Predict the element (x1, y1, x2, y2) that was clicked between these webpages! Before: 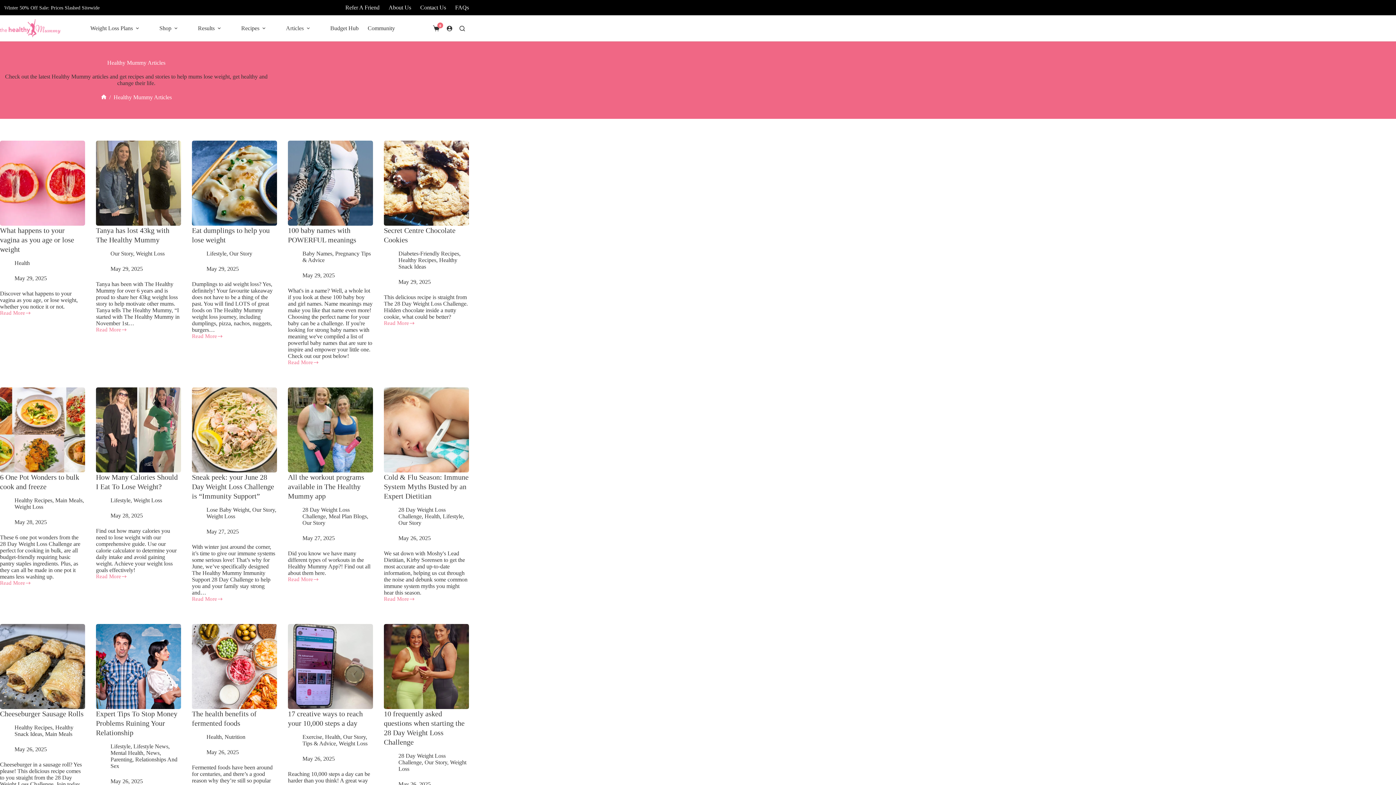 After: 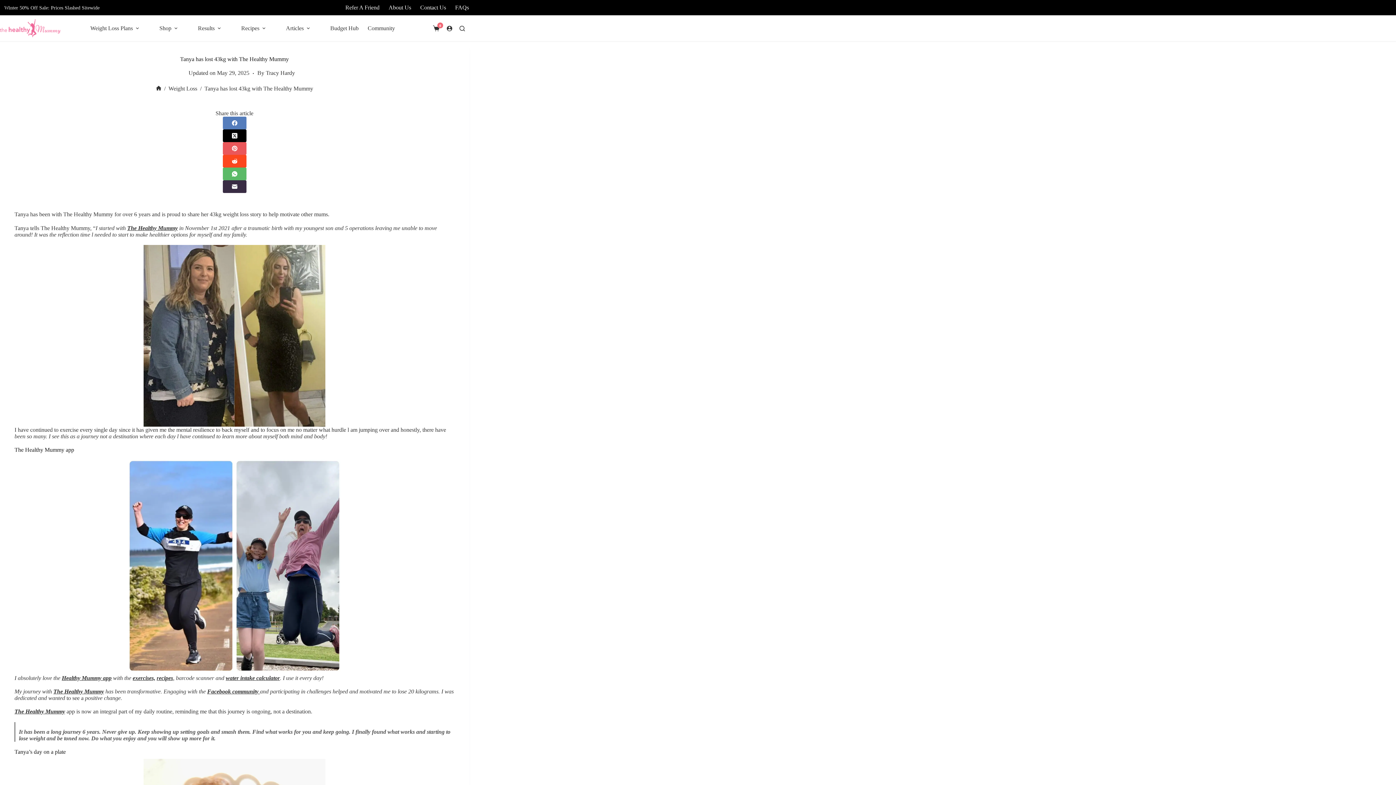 Action: label: Read More
Tanya has lost 43kg with The Healthy Mummy bbox: (96, 327, 181, 333)